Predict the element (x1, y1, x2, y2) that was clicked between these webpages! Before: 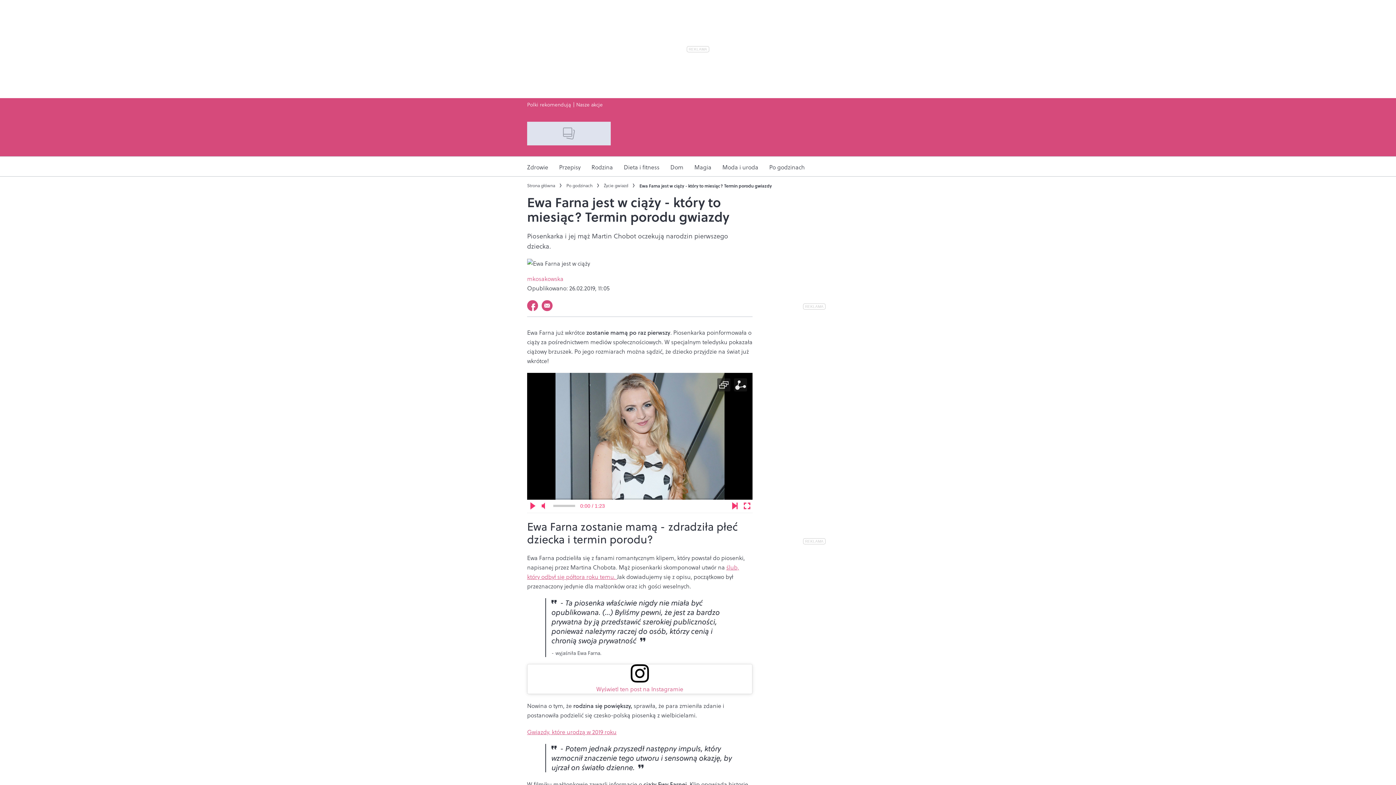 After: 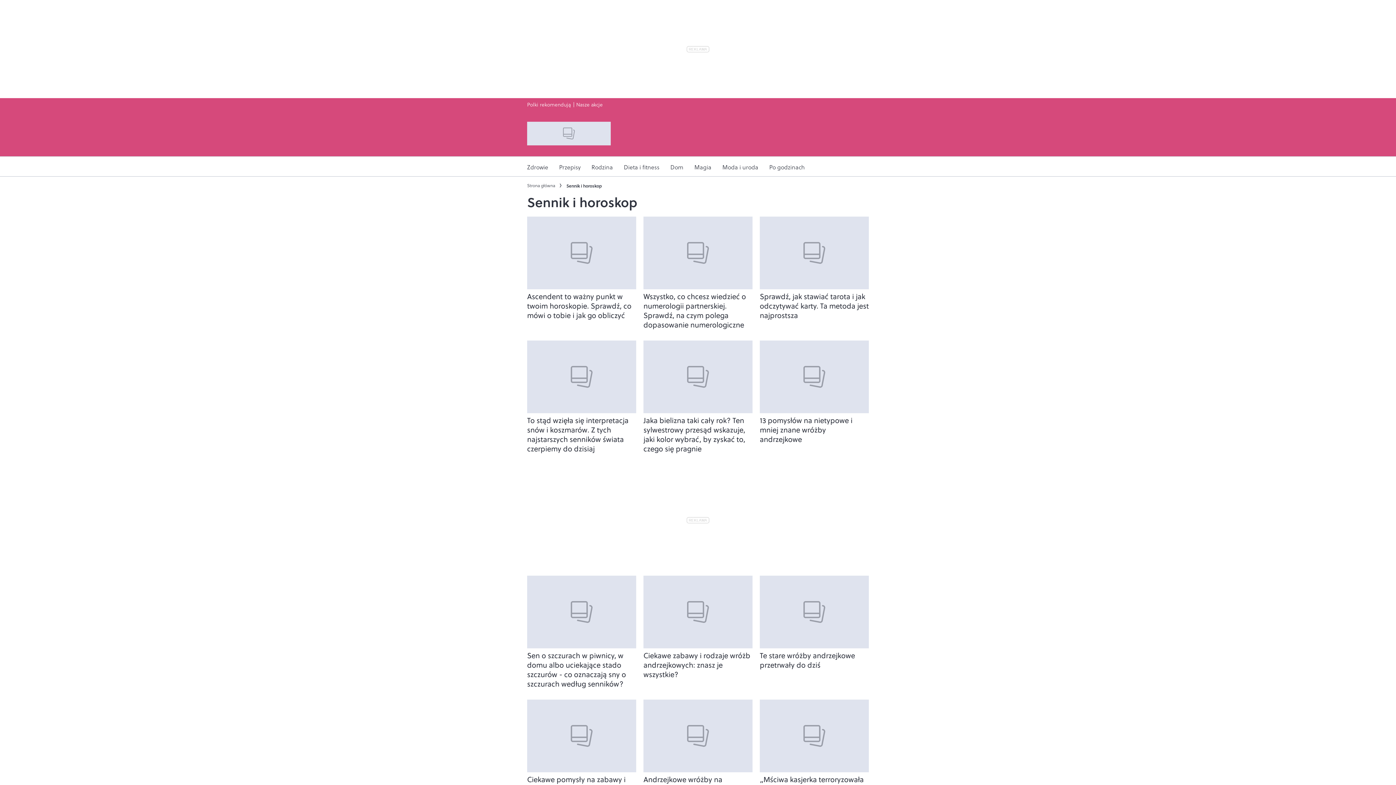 Action: bbox: (689, 156, 717, 176) label: Magia